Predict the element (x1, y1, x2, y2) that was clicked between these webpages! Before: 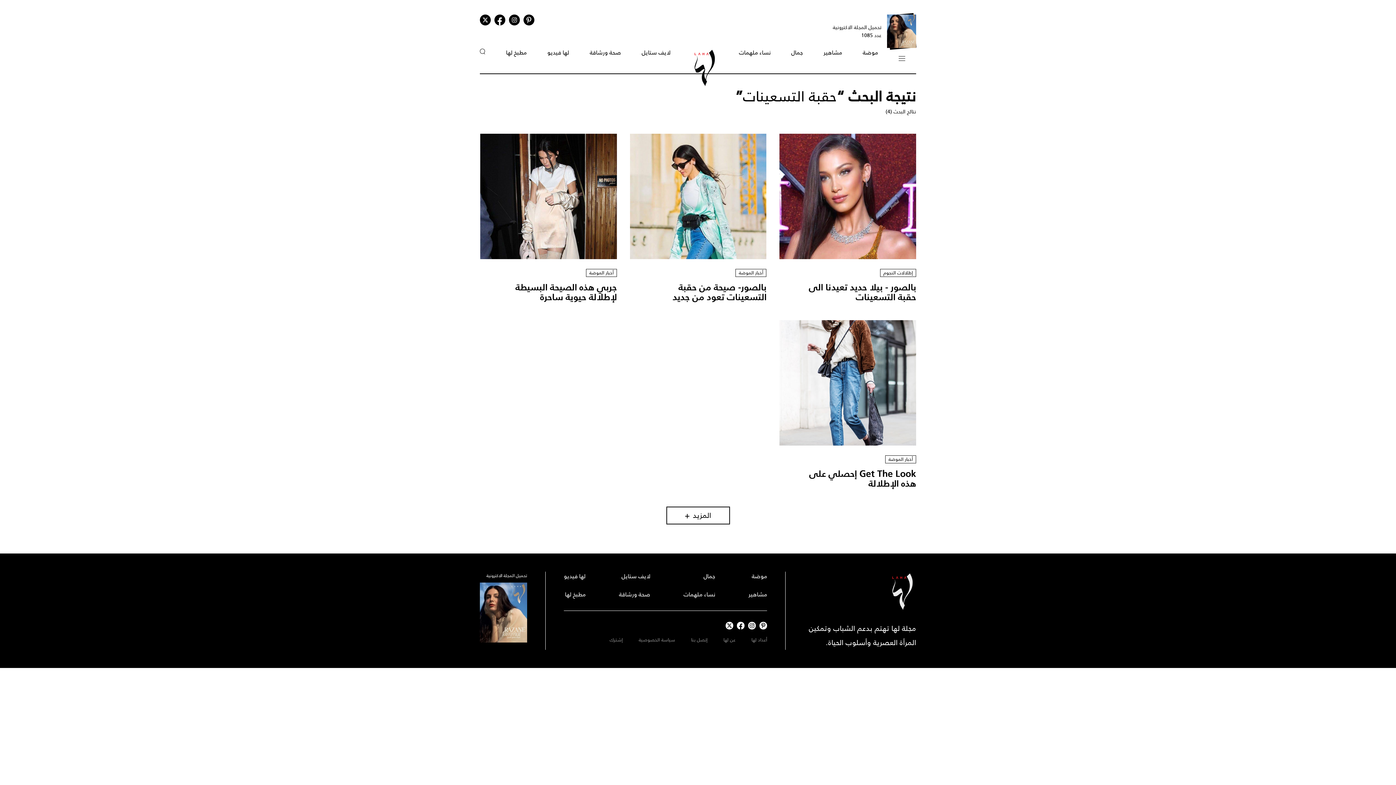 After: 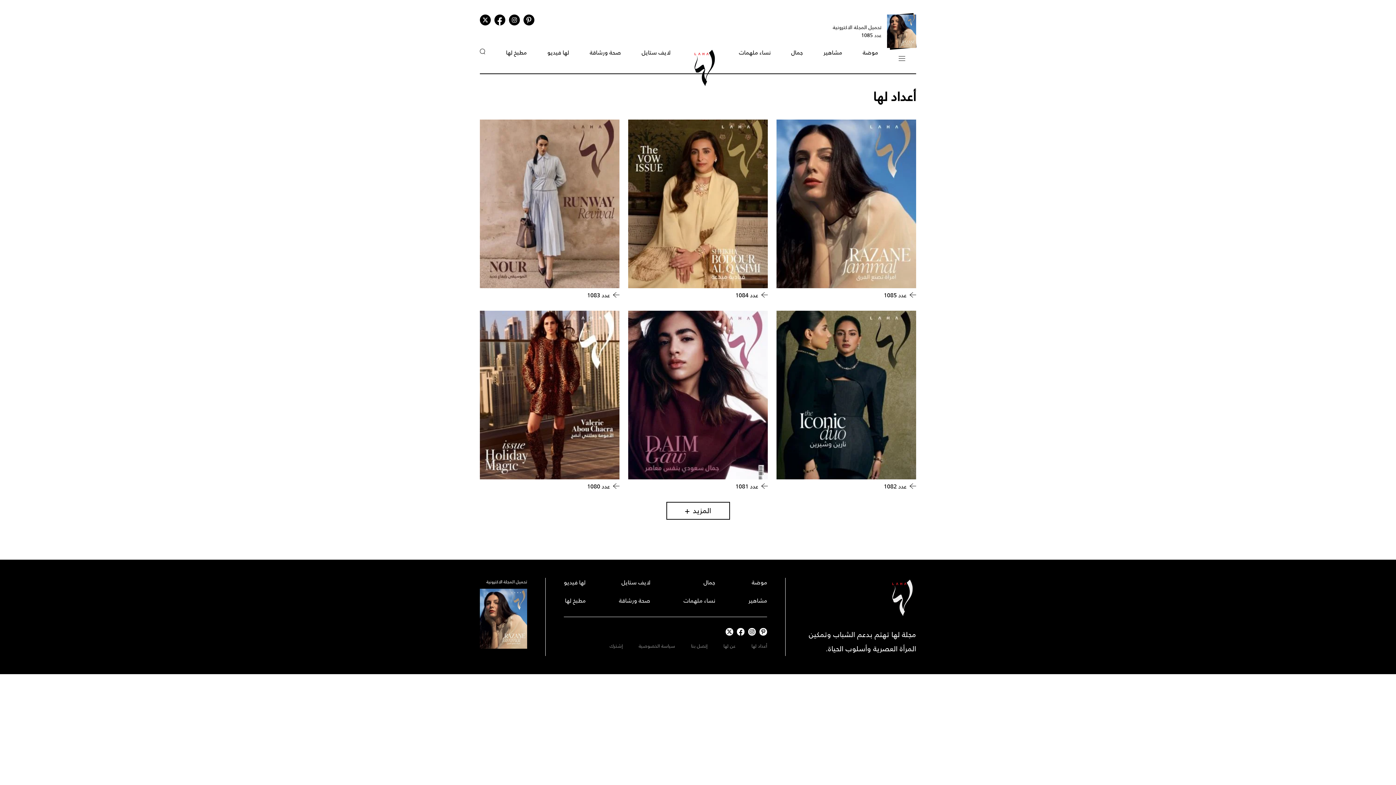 Action: label: أعداد لها bbox: (751, 683, 767, 691)